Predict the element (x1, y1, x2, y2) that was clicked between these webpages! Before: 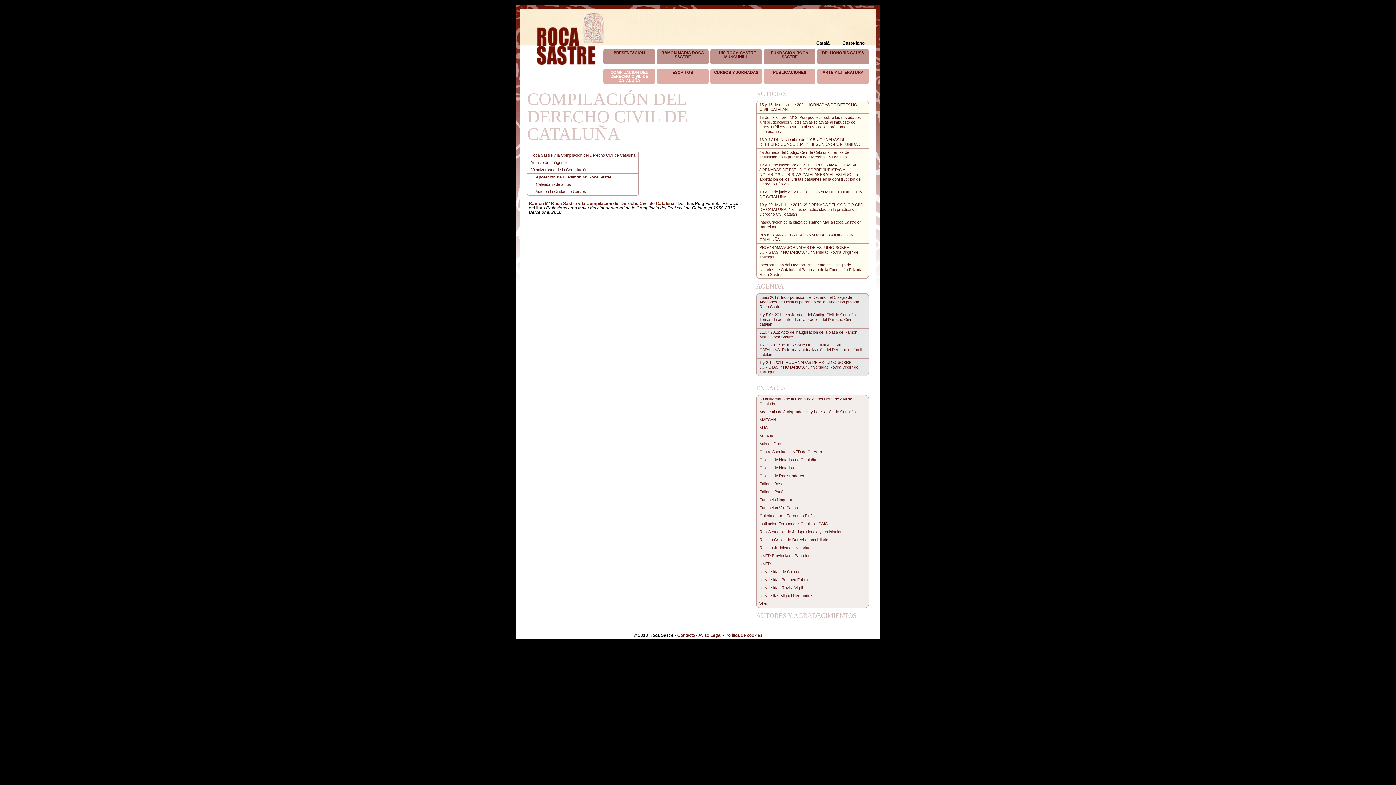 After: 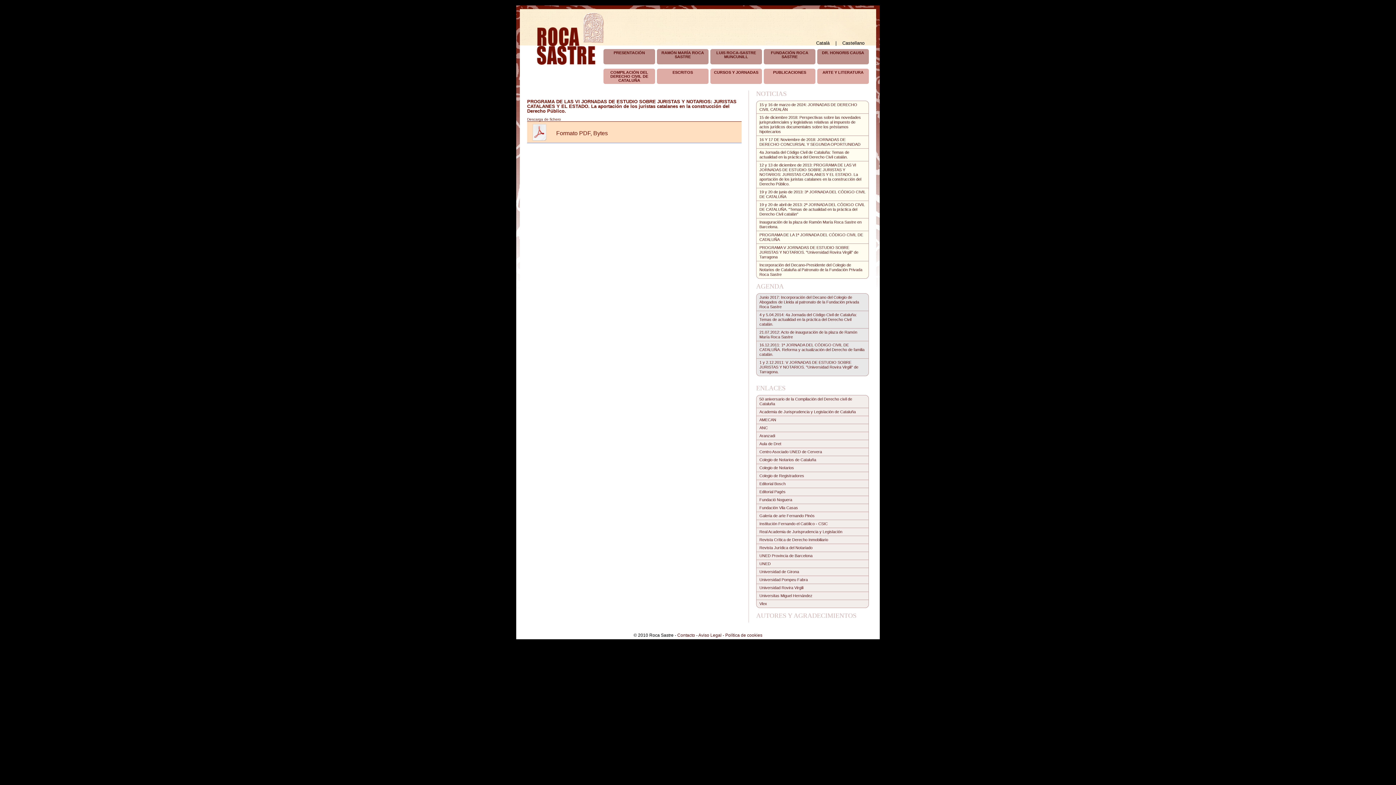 Action: label: 12 y 13 de diciembre de 2013: PROGRAMA DE LAS VI JORNADAS DE ESTUDIO SOBRE JURISTAS Y NOTARIOS: JURISTAS CATALANES Y EL ESTADO. La aportación de los juristas catalanes en la construcción del Derecho Público. bbox: (759, 162, 861, 186)